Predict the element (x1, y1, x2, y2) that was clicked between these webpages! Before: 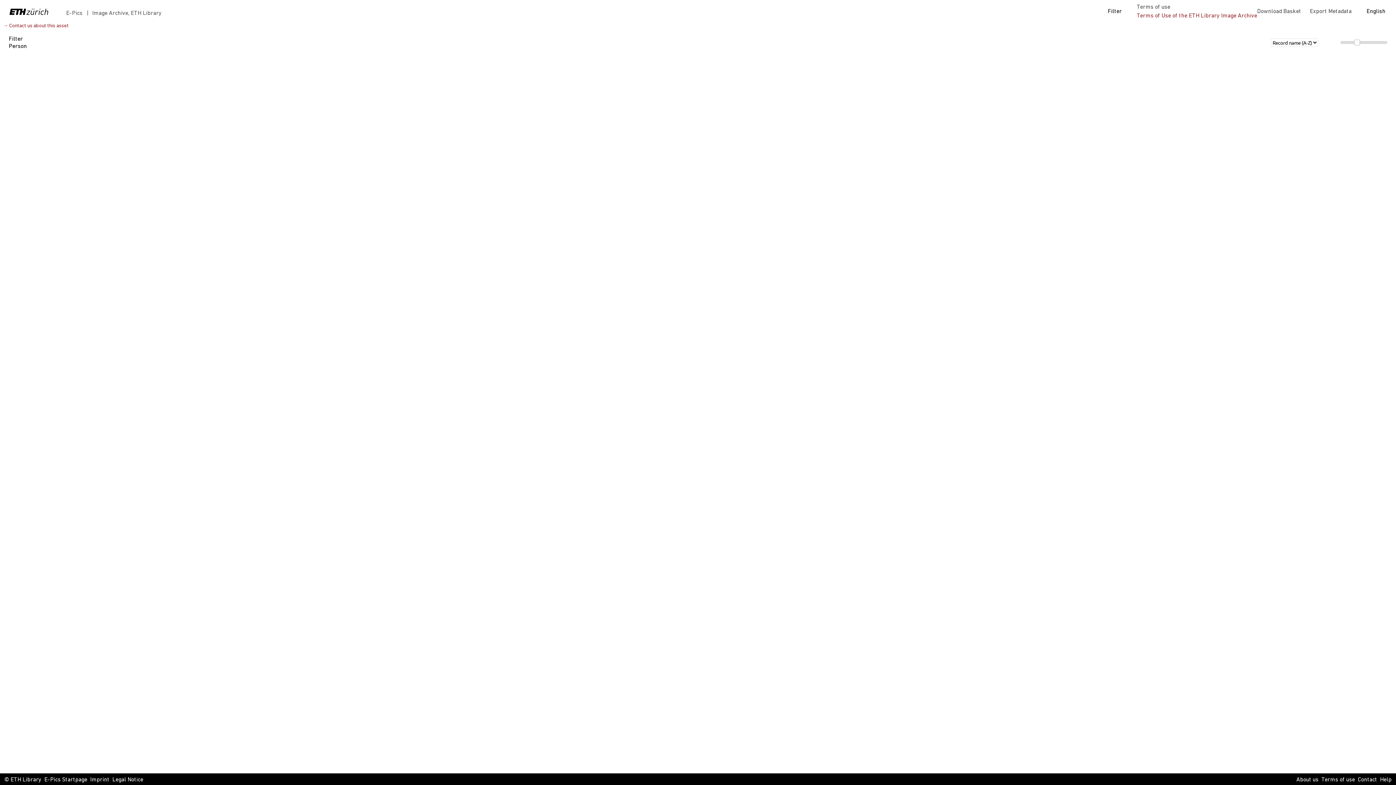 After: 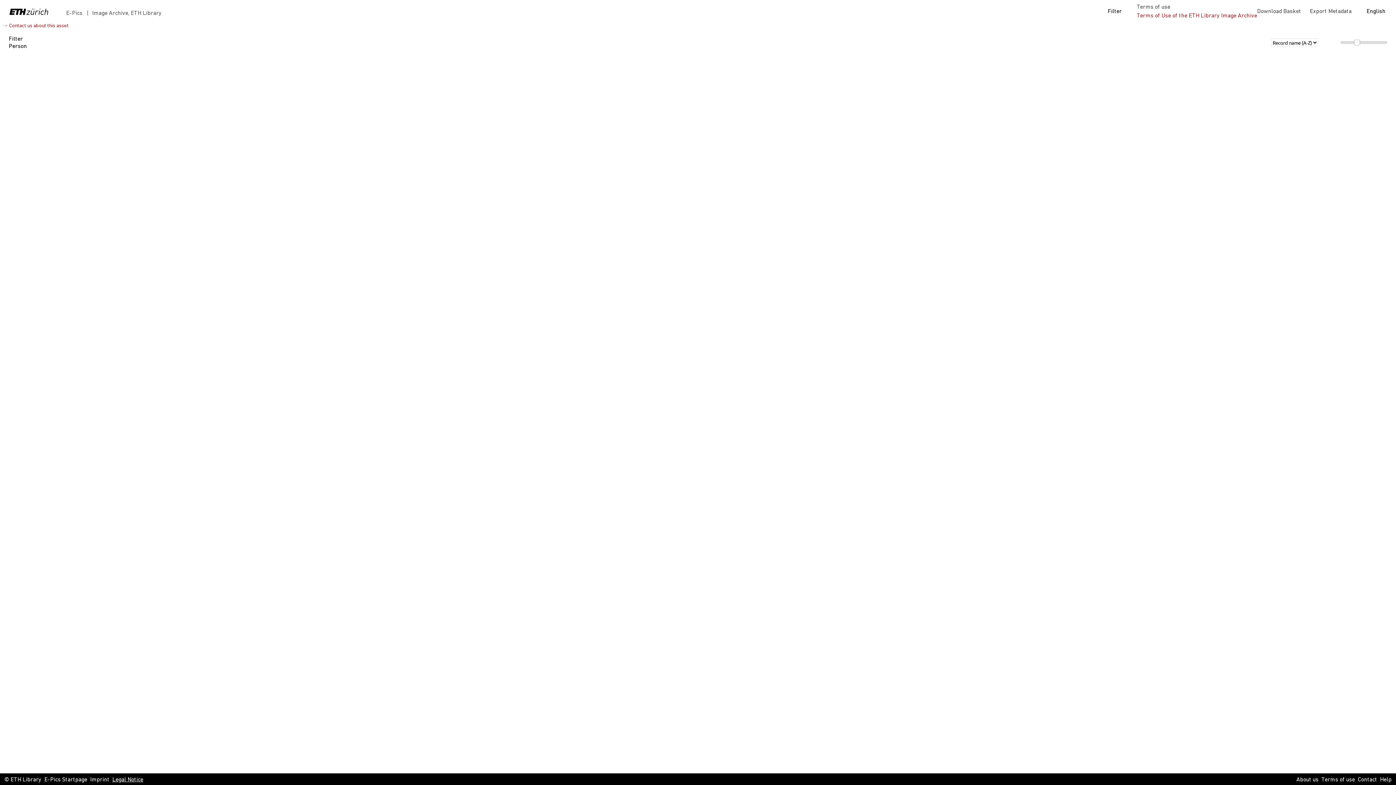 Action: label: Legal Notice bbox: (112, 776, 143, 784)